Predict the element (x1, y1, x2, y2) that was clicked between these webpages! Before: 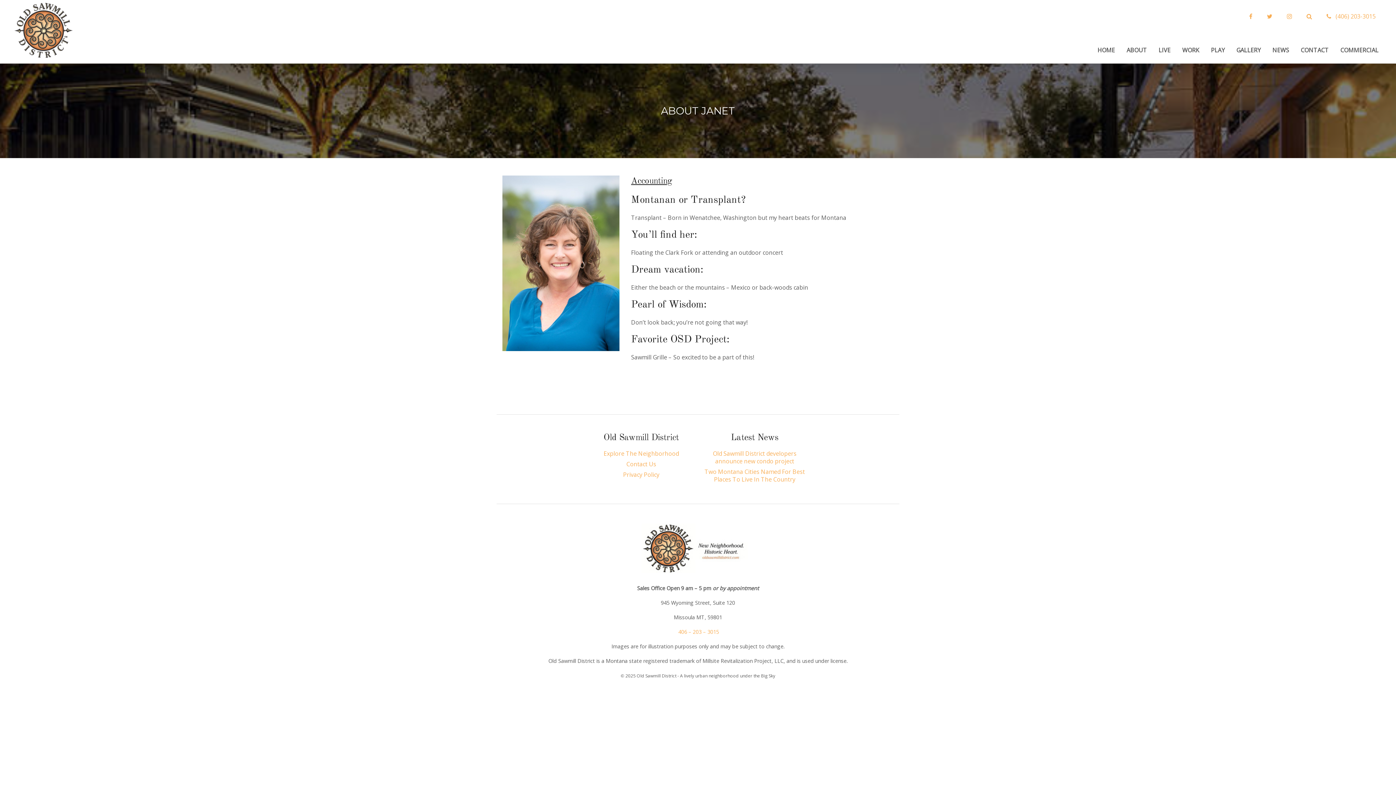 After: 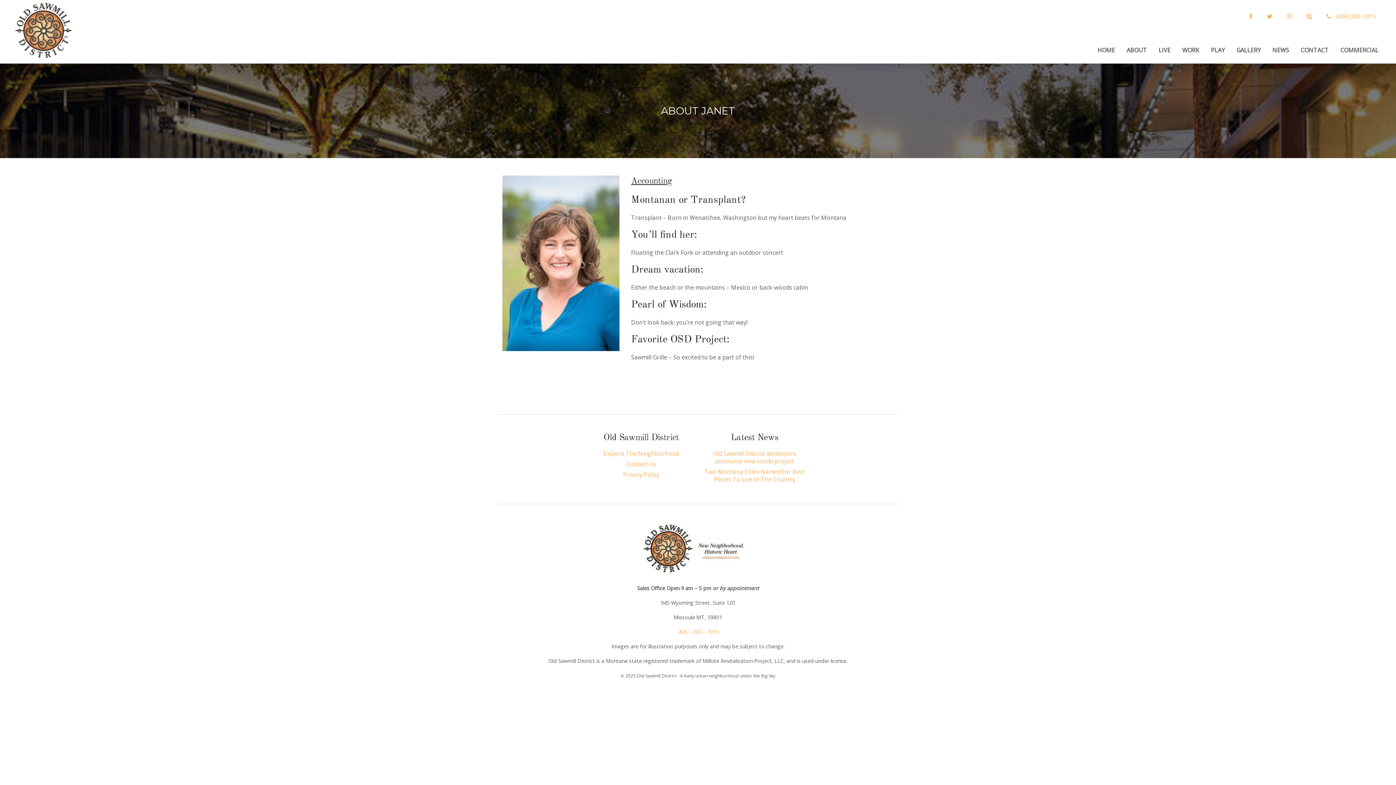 Action: bbox: (1264, 5, 1278, 26)